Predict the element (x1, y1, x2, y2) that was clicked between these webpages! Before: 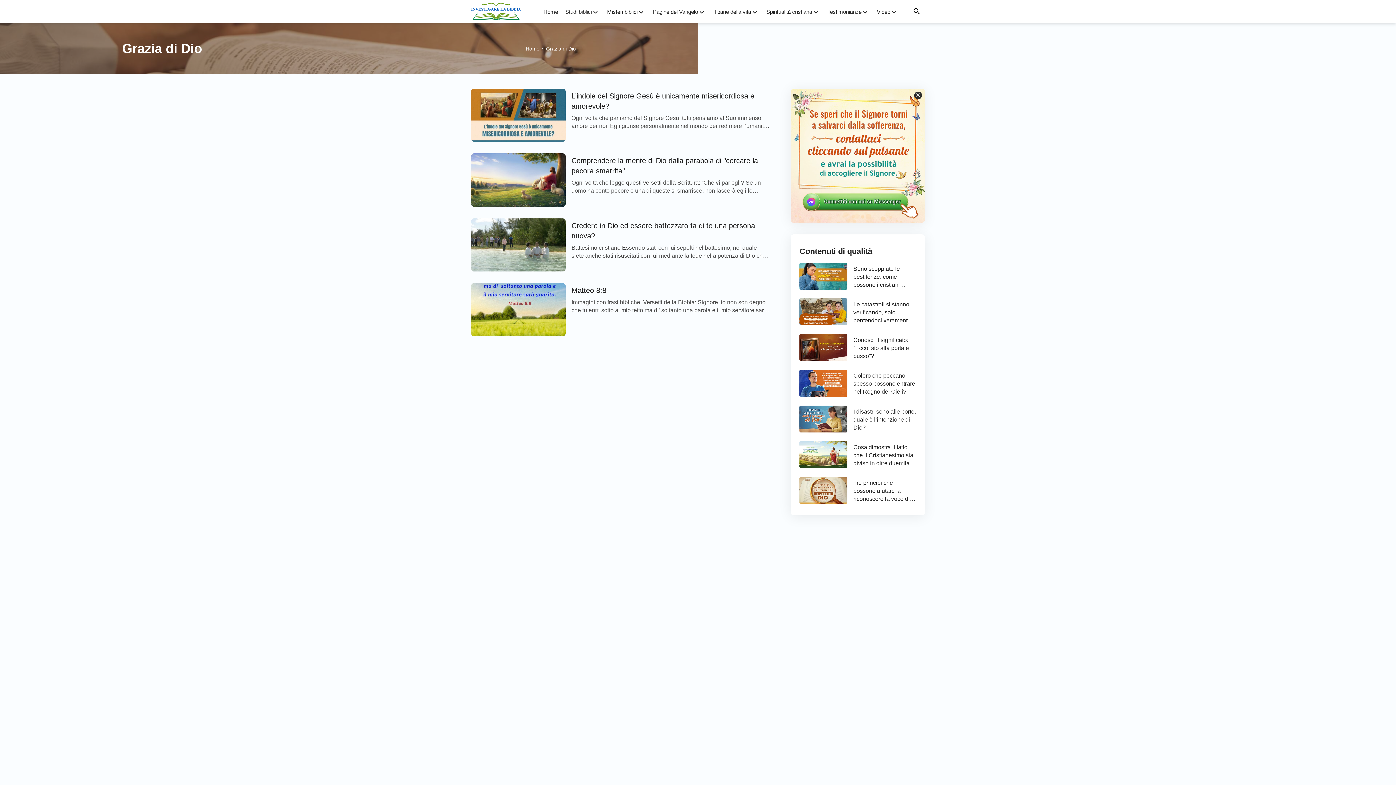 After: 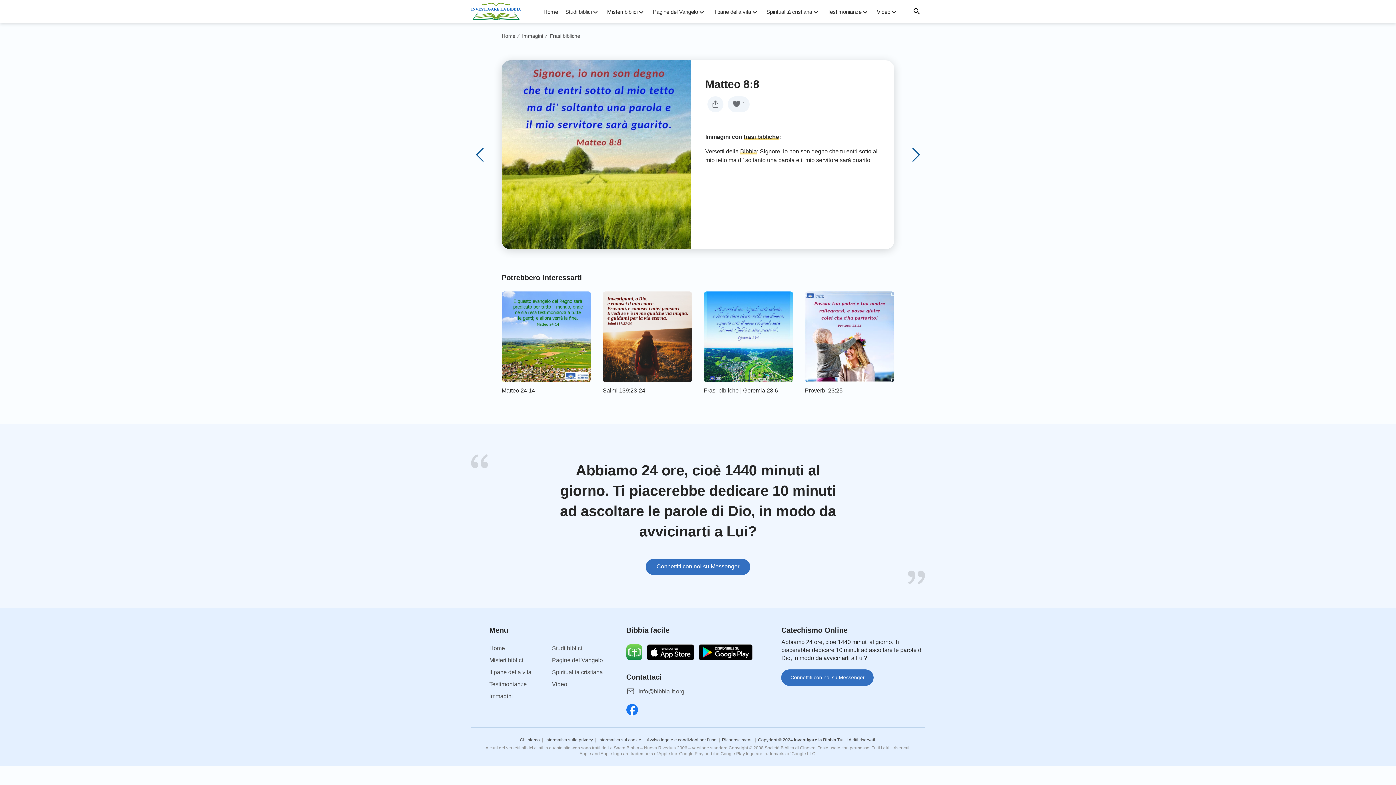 Action: label: Matteo 8:8 bbox: (571, 285, 769, 295)